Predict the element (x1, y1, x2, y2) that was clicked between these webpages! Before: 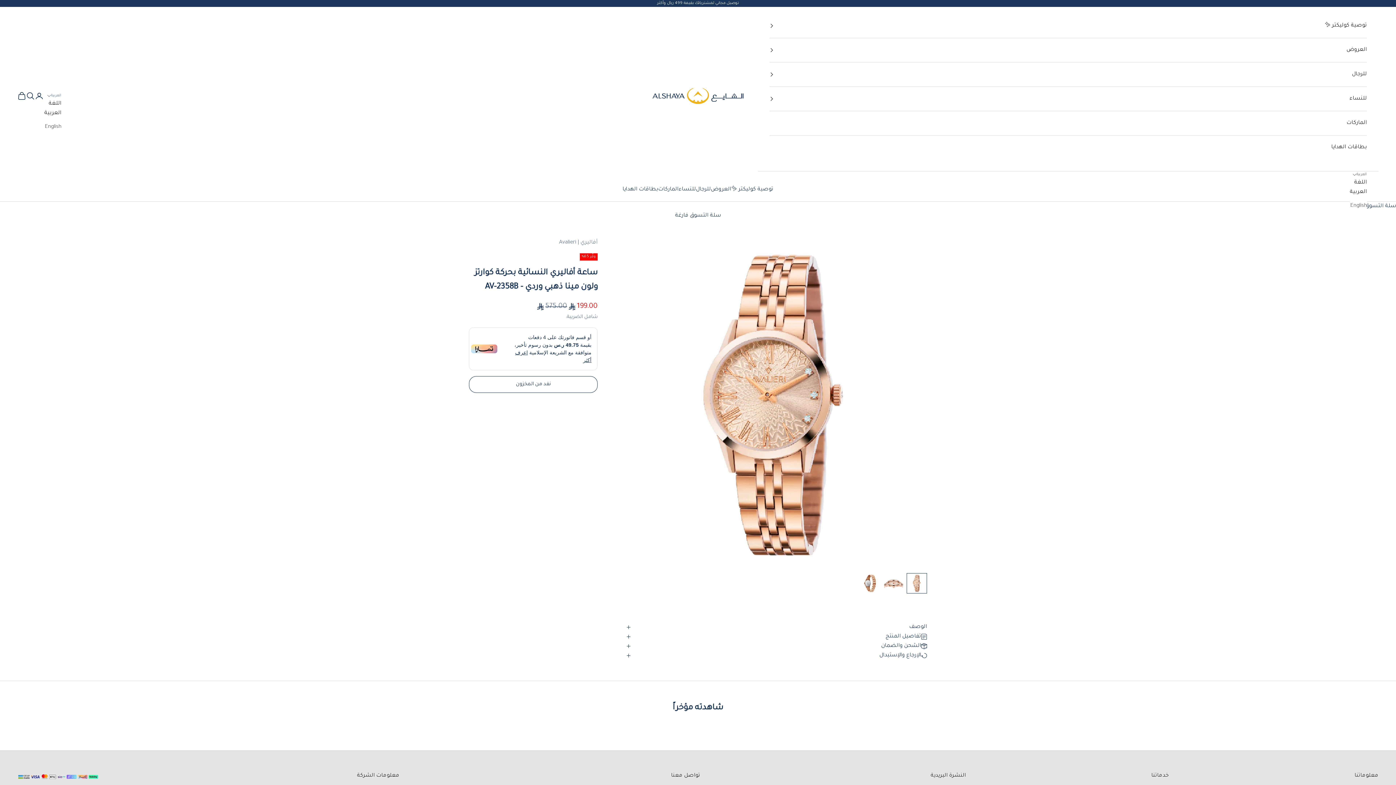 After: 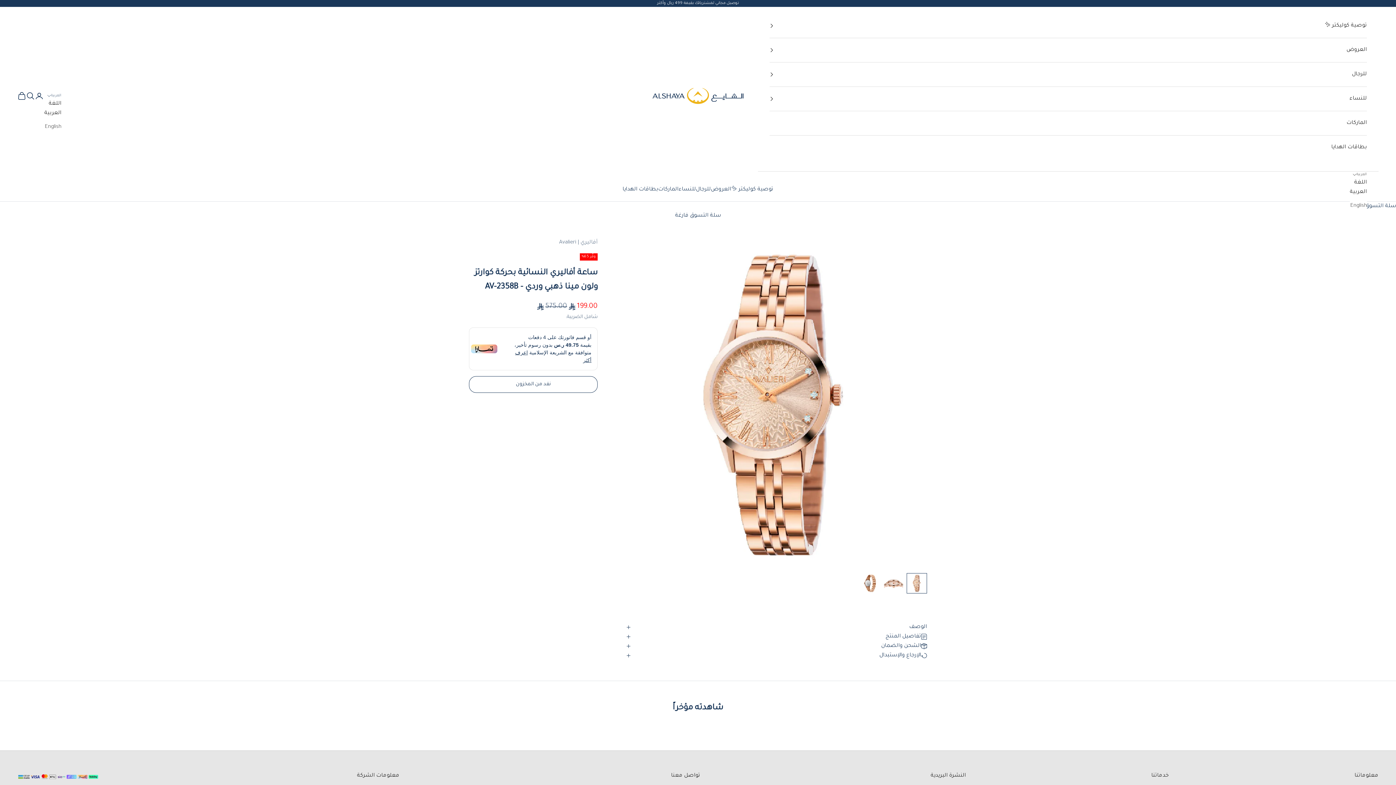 Action: bbox: (44, 108, 61, 118) label: العربية